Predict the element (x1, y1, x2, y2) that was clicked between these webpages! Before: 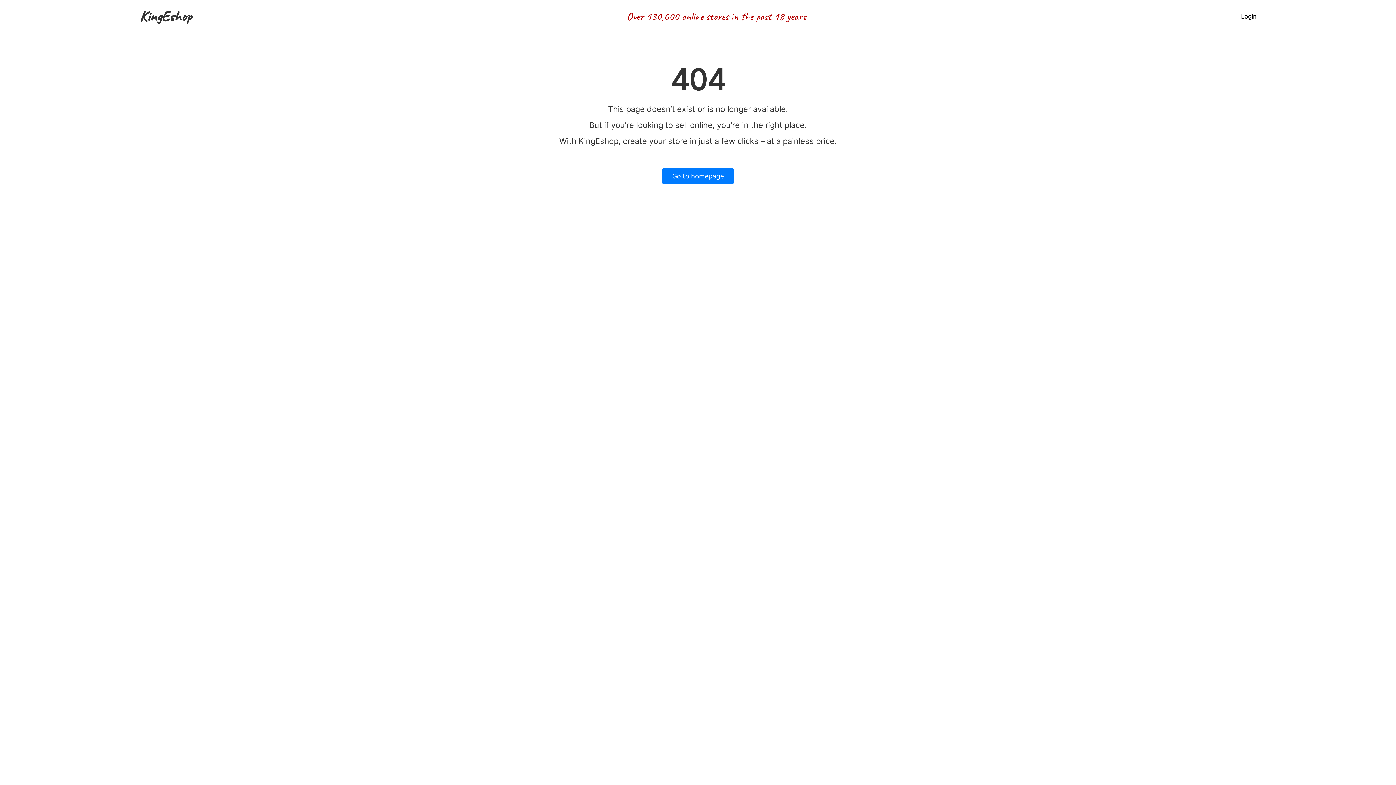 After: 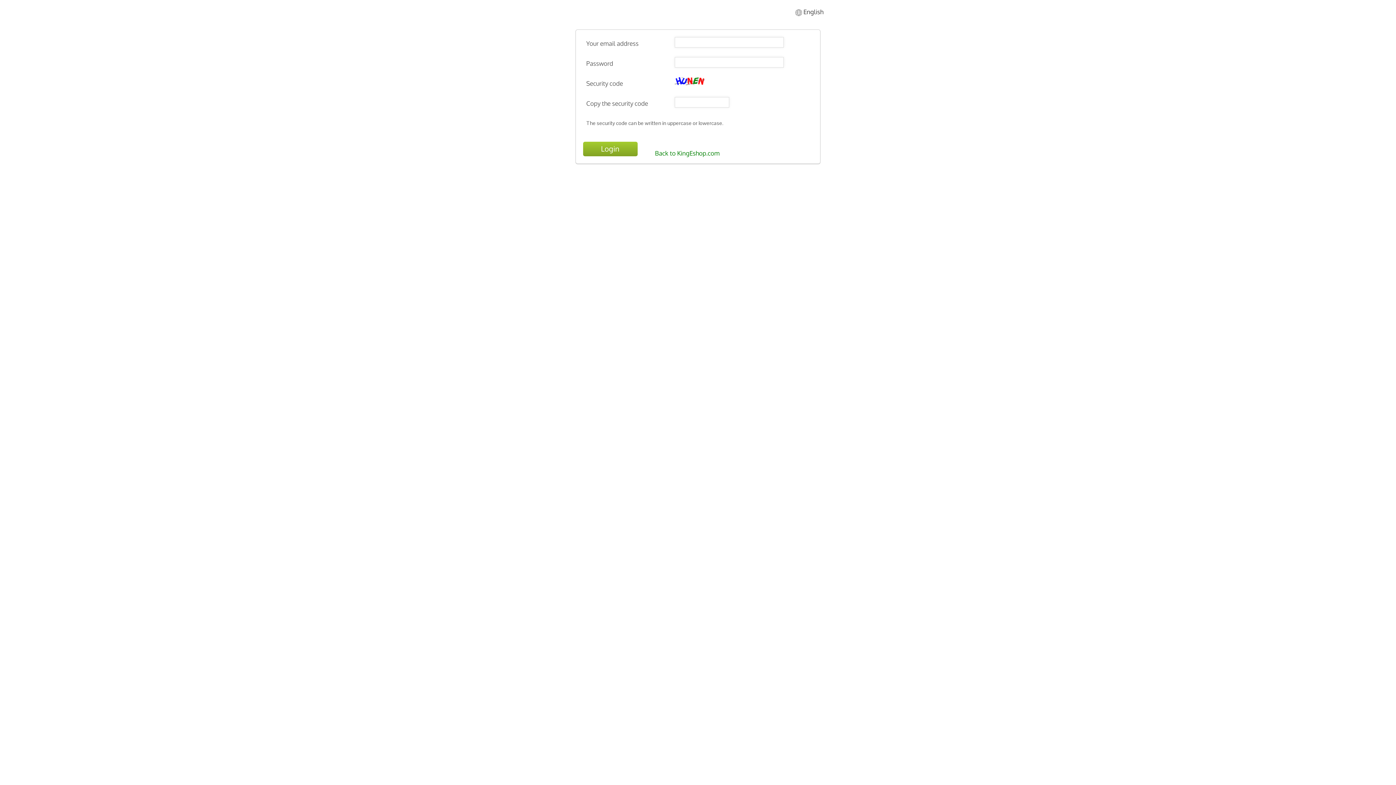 Action: bbox: (1241, 12, 1256, 20) label: Login